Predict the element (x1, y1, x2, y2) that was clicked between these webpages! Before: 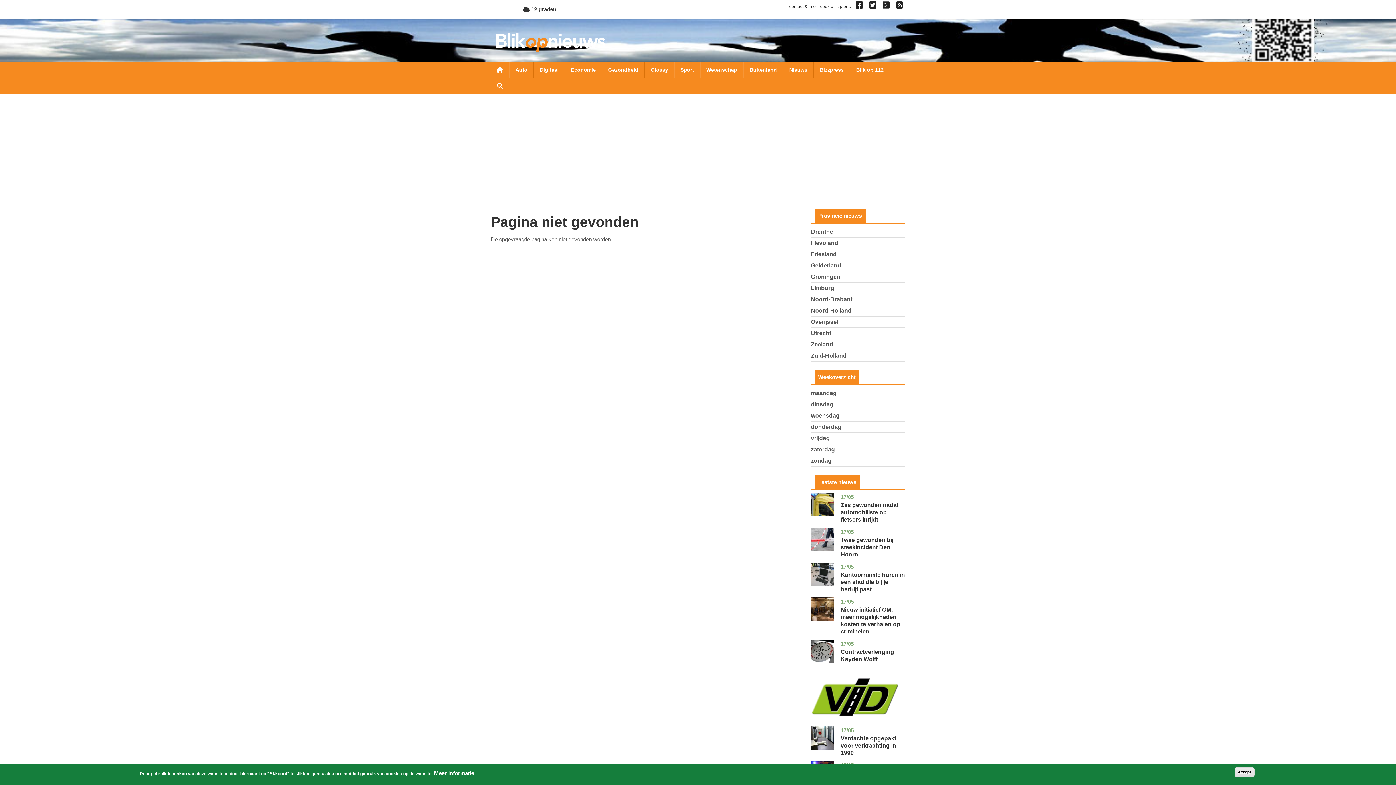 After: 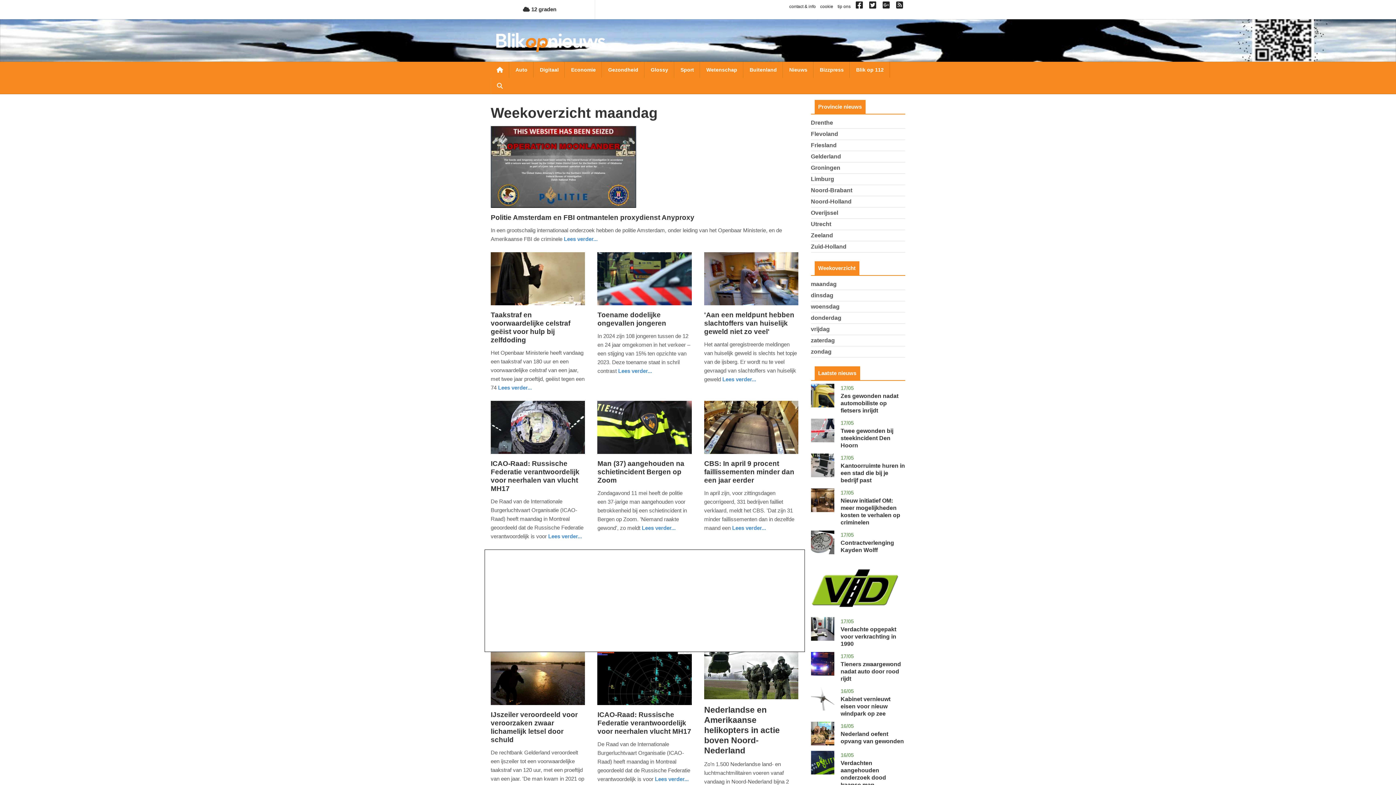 Action: label: maandag bbox: (811, 390, 836, 396)